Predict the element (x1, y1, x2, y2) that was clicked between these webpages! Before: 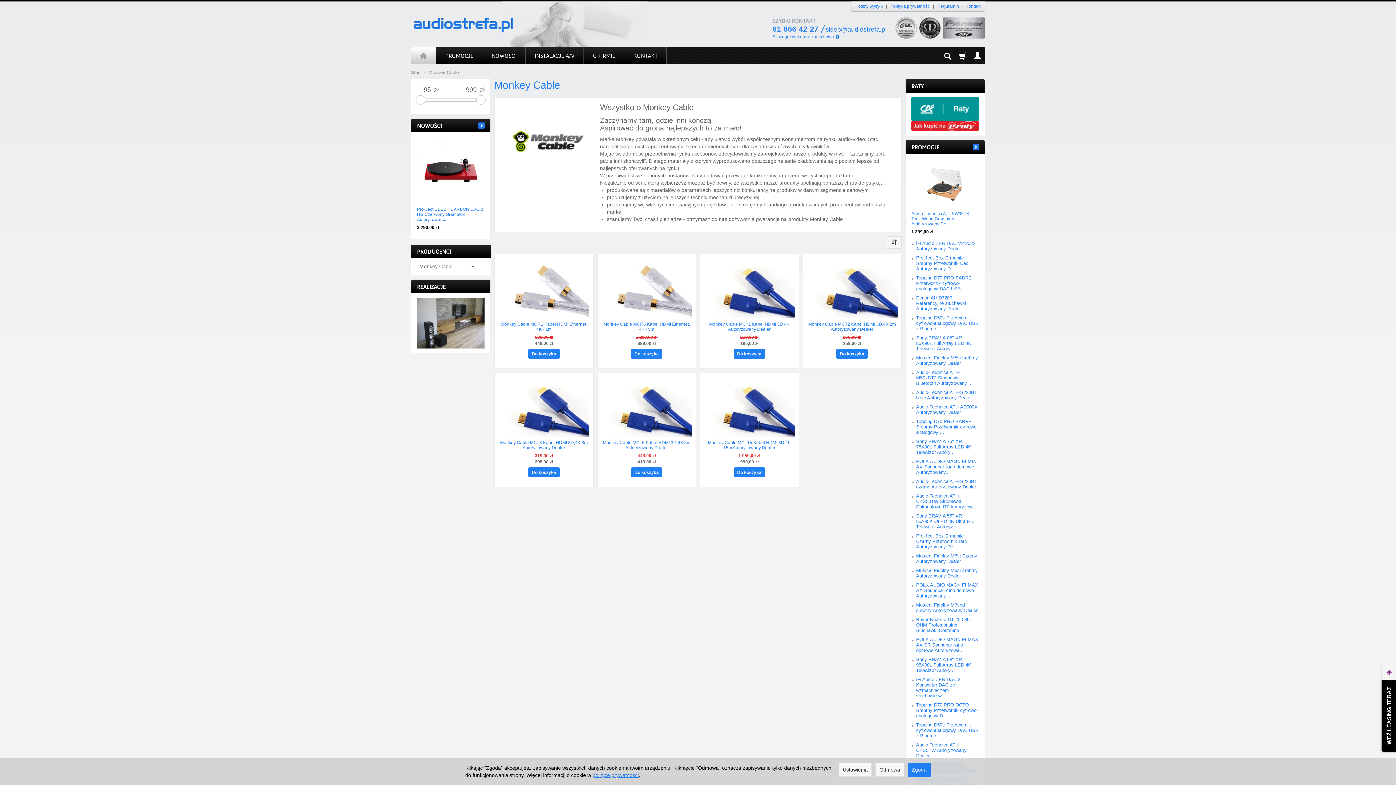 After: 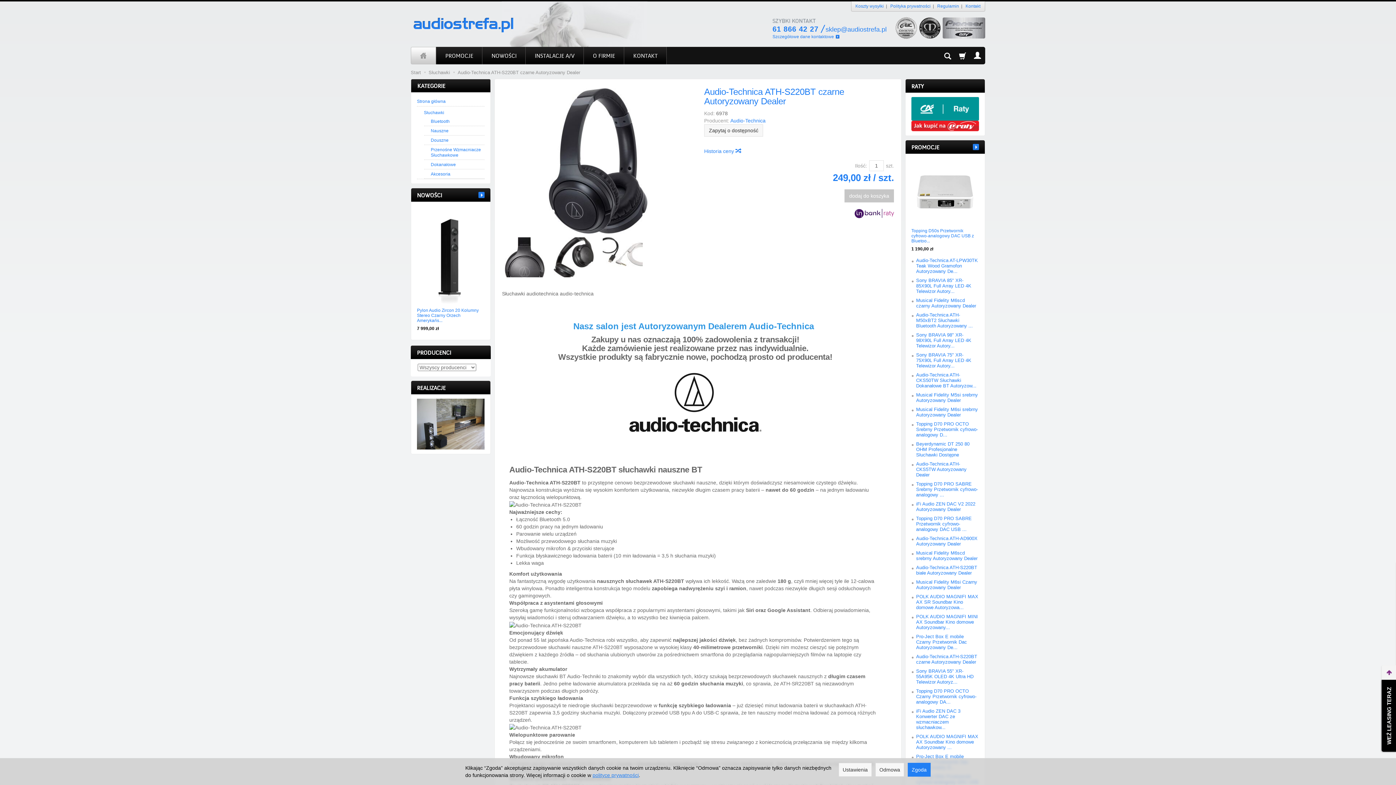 Action: label: Audio-Technica ATH-S220BT czarne Autoryzowany Dealer bbox: (916, 478, 977, 489)